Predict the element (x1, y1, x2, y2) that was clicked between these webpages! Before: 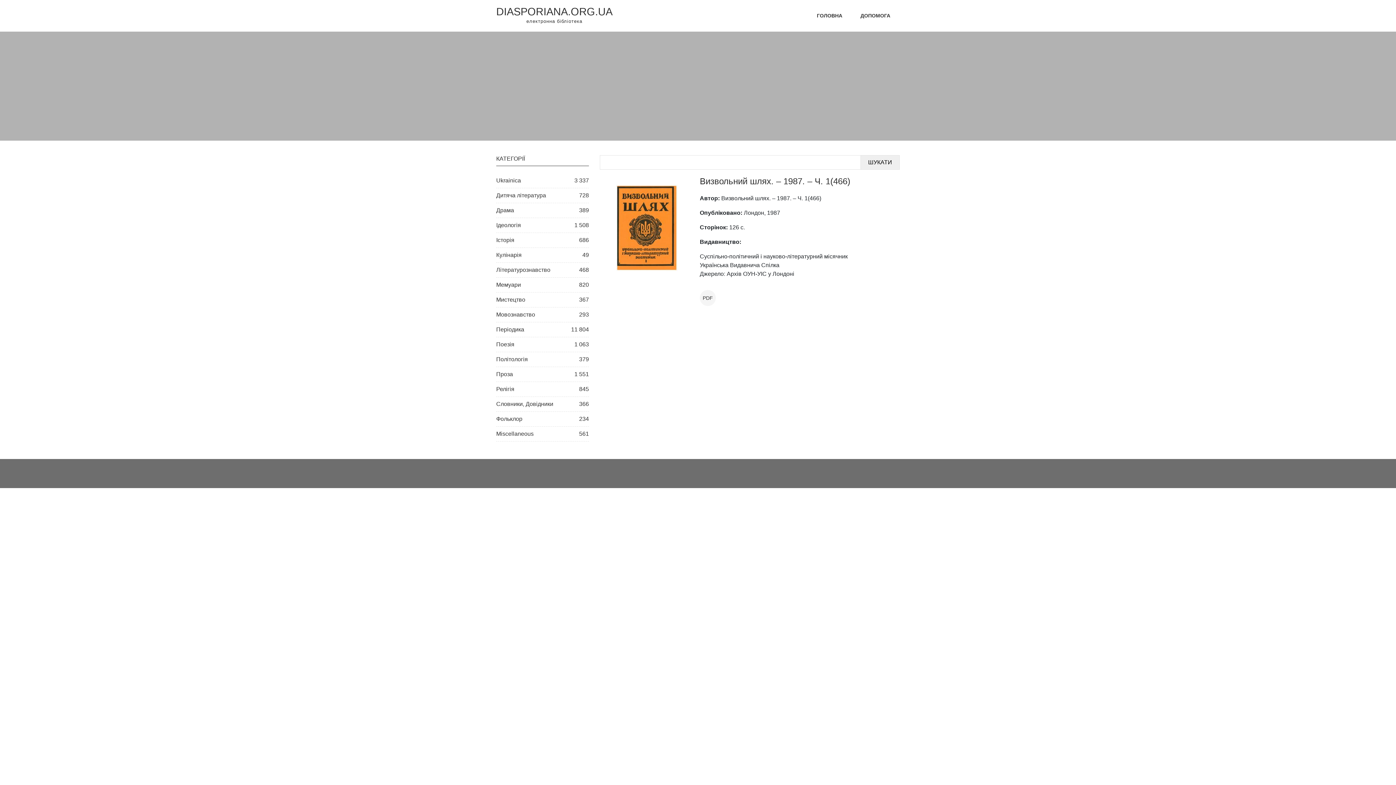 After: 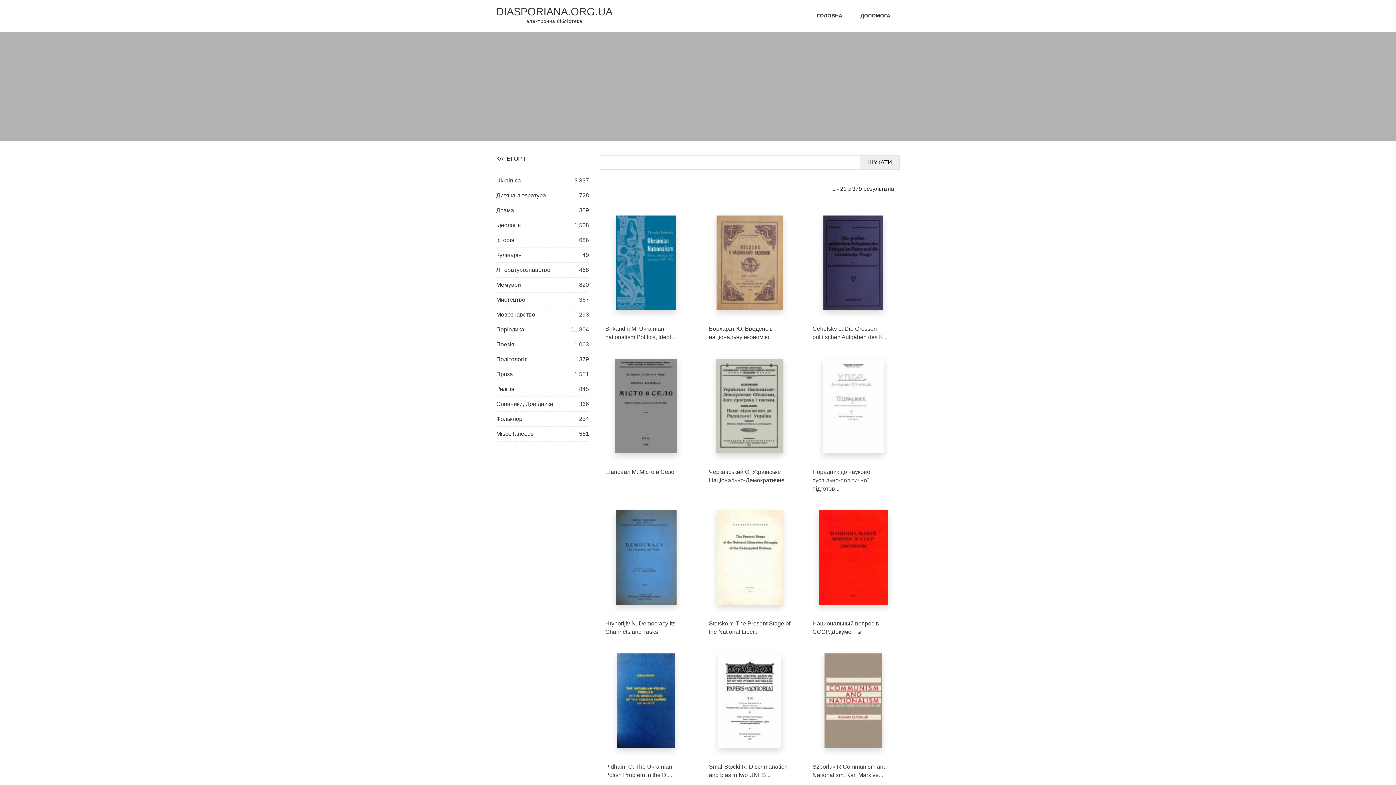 Action: label: Політологія
379 bbox: (496, 352, 589, 366)